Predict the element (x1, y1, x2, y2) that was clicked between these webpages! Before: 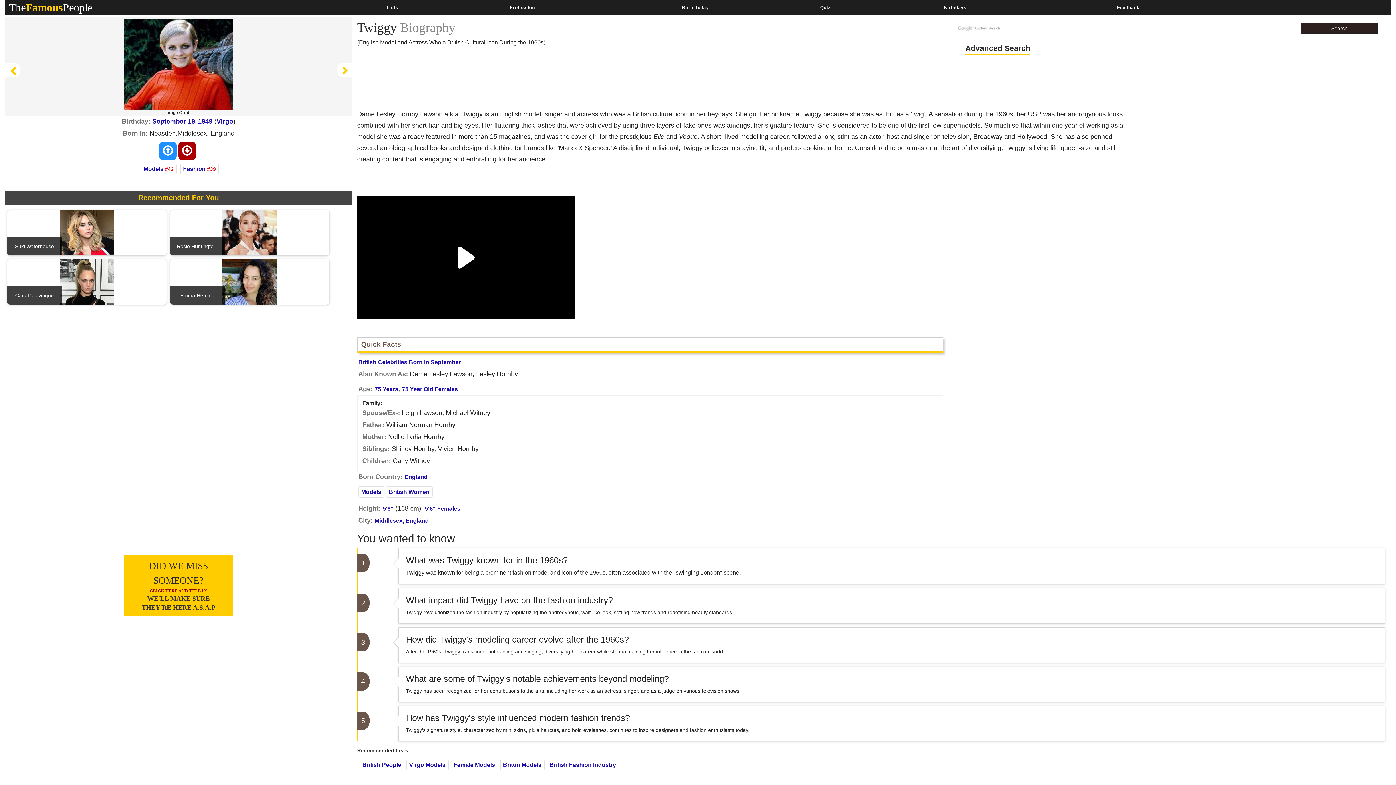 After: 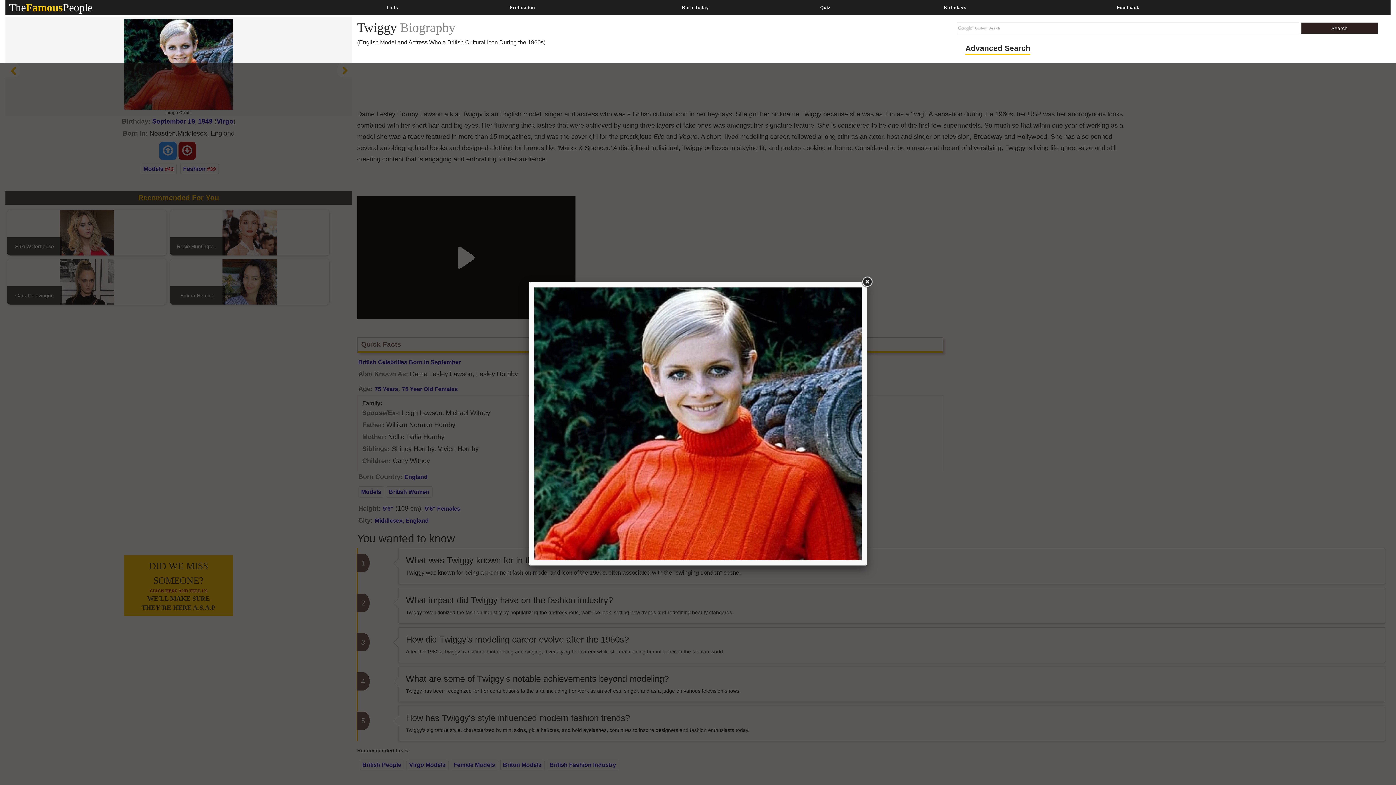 Action: bbox: (5, 18, 351, 109)